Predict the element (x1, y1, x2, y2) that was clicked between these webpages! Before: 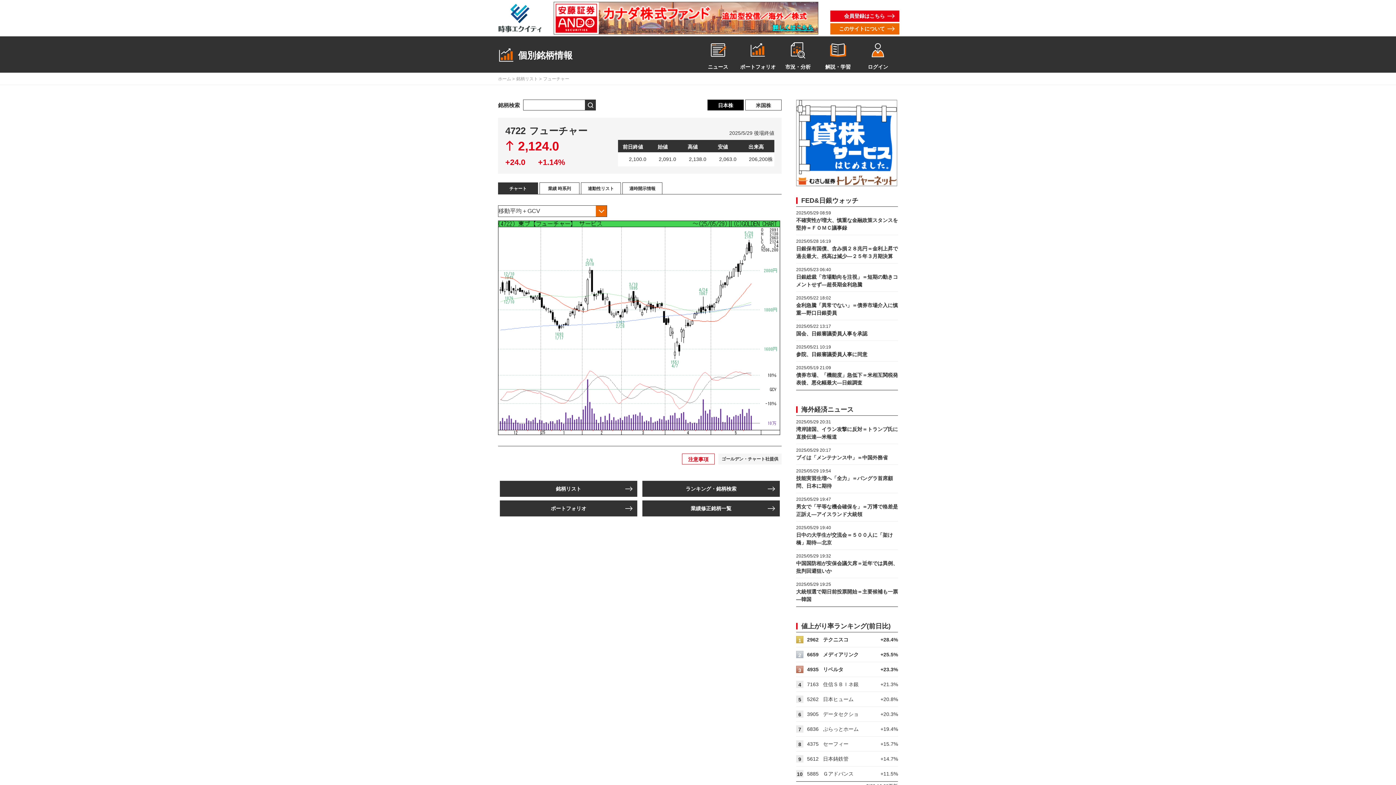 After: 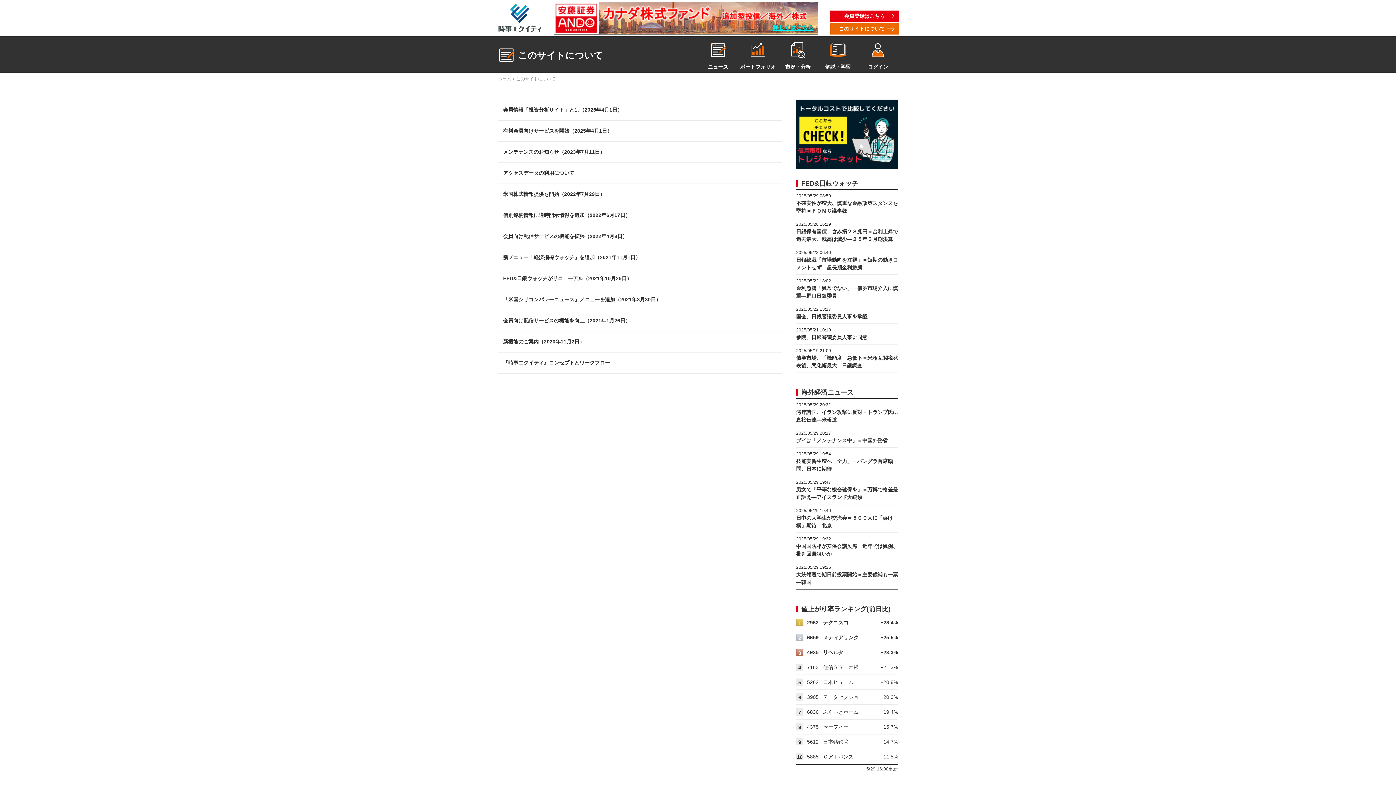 Action: bbox: (830, 23, 899, 34) label: このサイトについて